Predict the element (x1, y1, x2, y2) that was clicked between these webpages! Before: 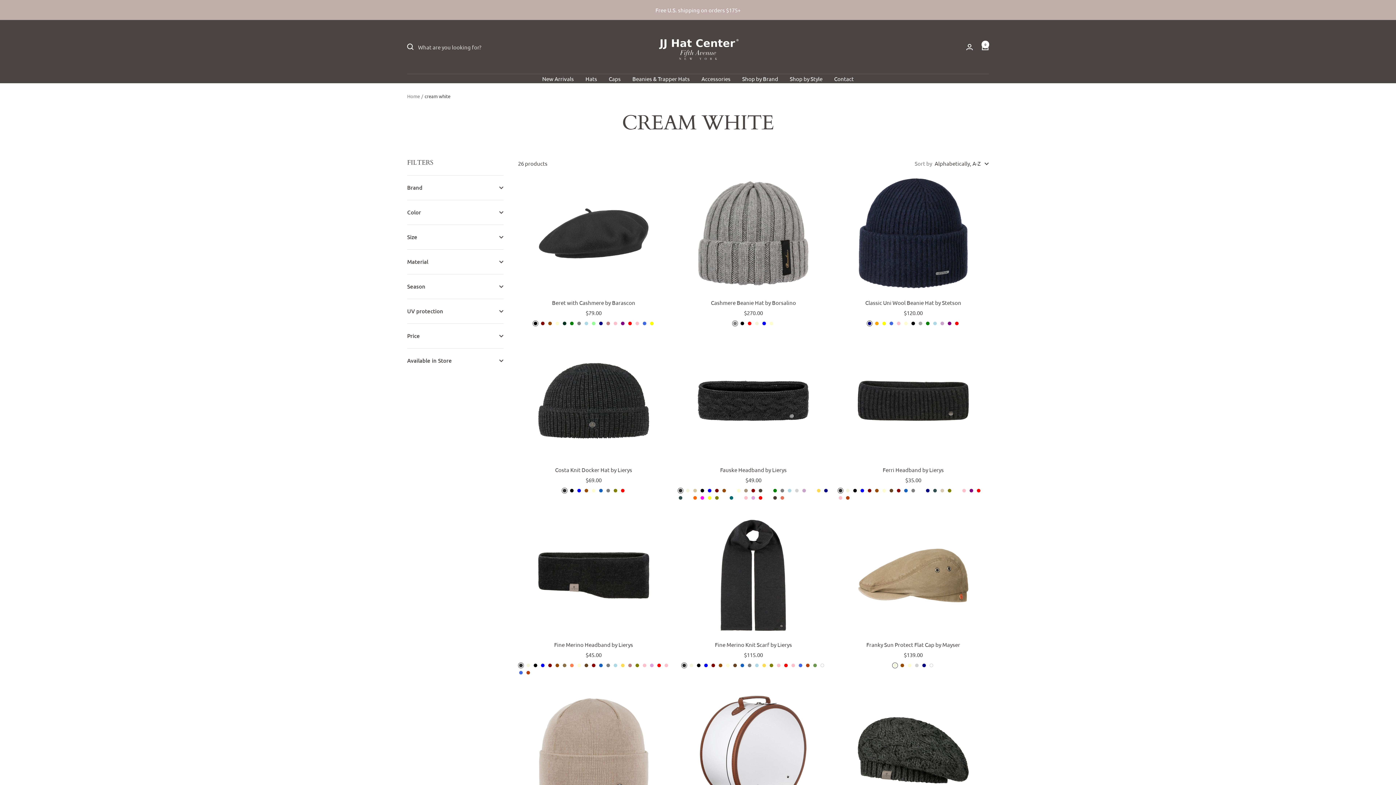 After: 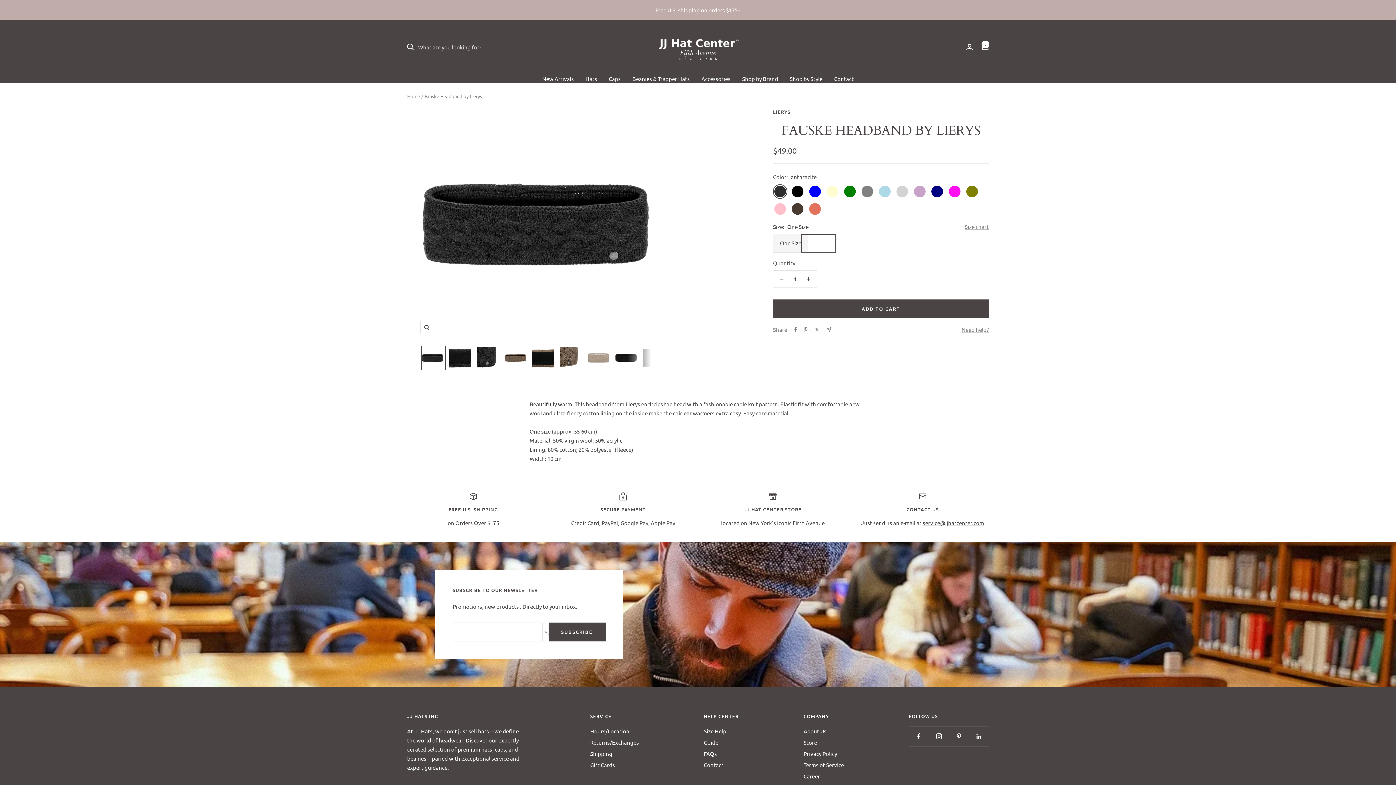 Action: bbox: (678, 344, 829, 457)